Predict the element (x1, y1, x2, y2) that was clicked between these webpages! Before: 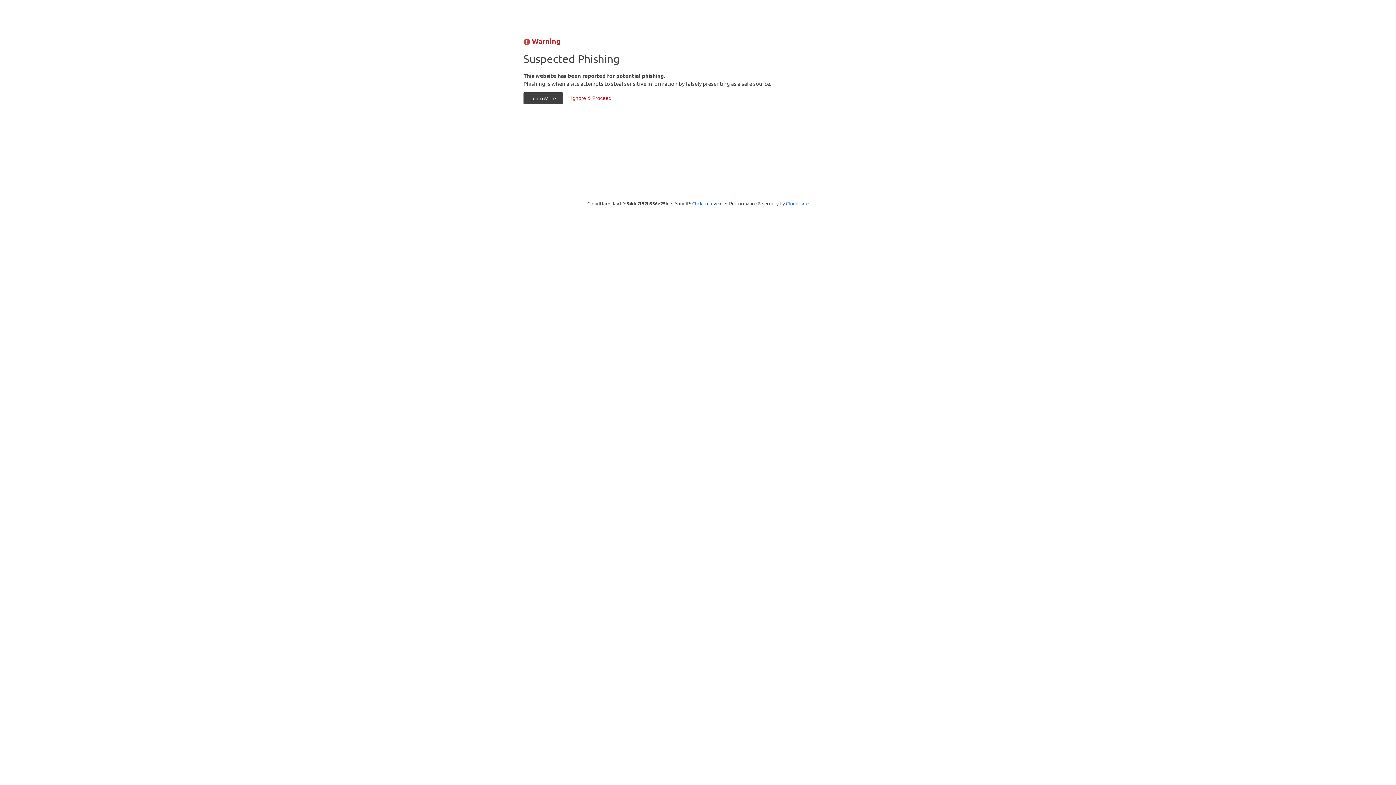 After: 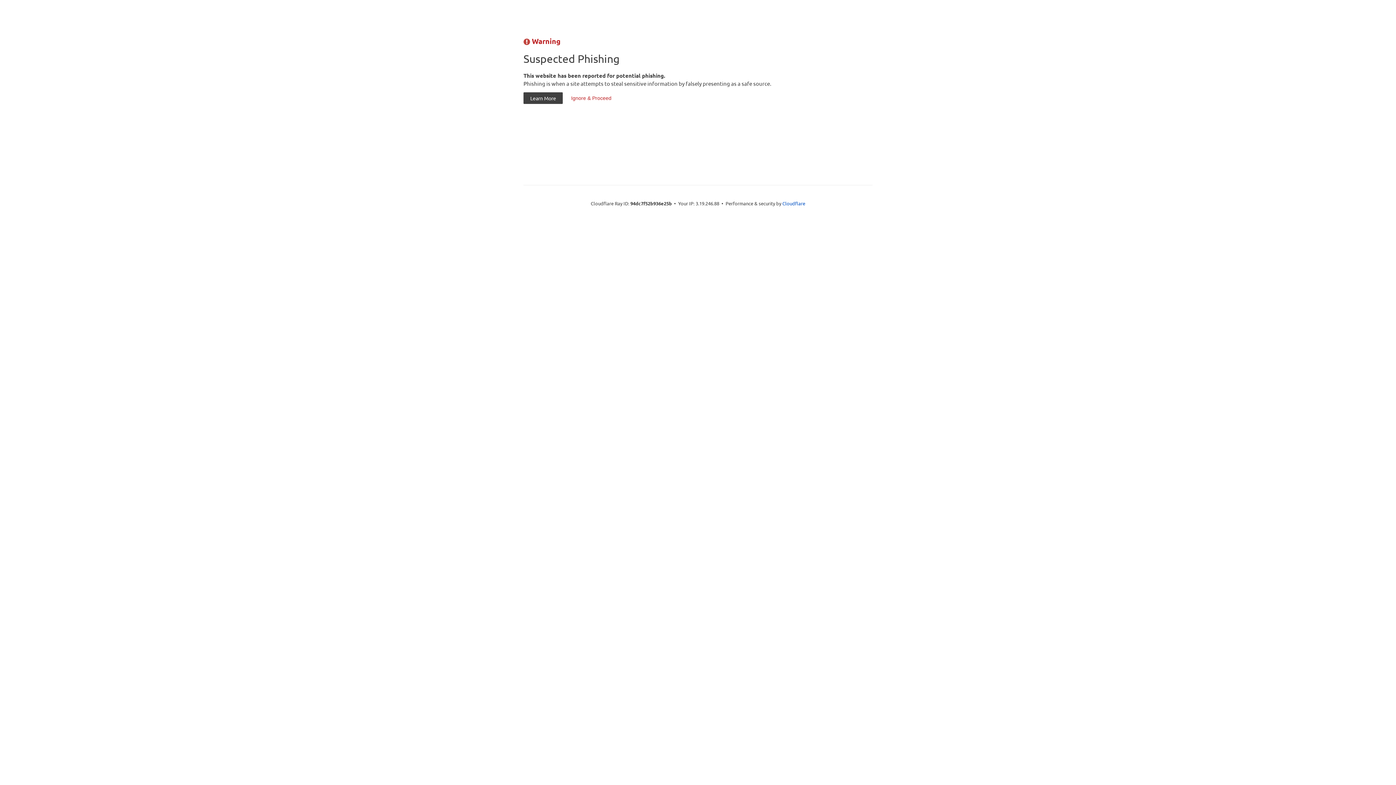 Action: bbox: (692, 199, 722, 206) label: Click to reveal